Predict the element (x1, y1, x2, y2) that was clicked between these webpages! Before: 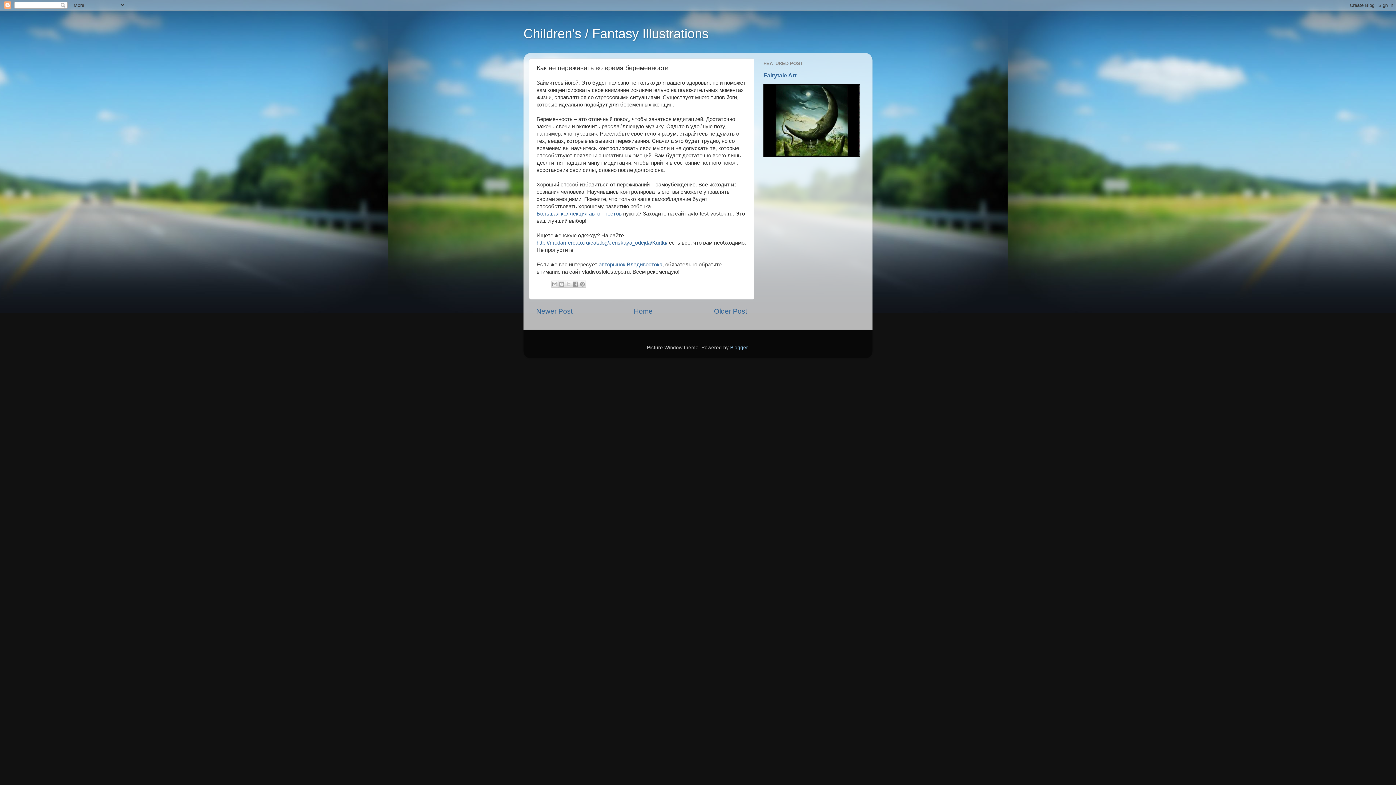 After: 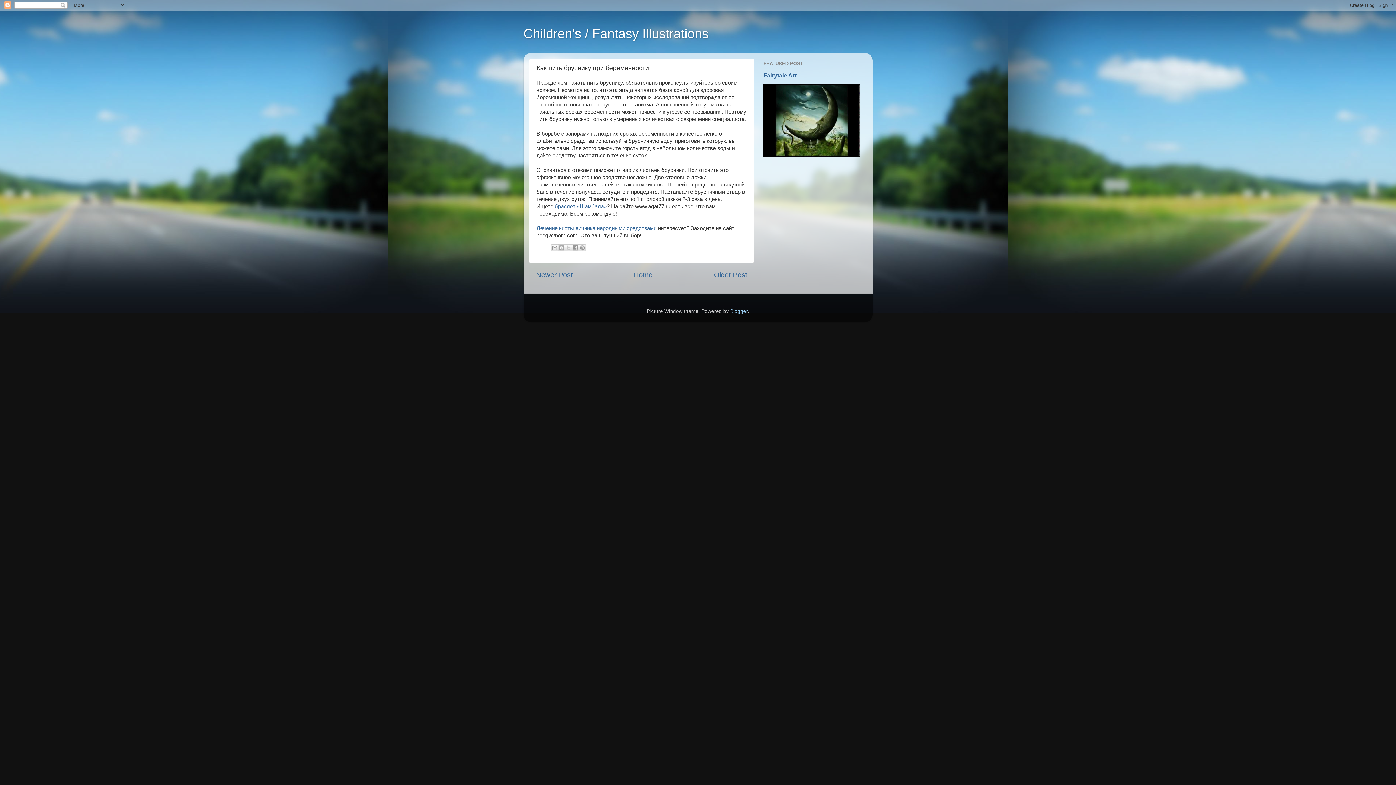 Action: label: Older Post bbox: (714, 307, 747, 315)